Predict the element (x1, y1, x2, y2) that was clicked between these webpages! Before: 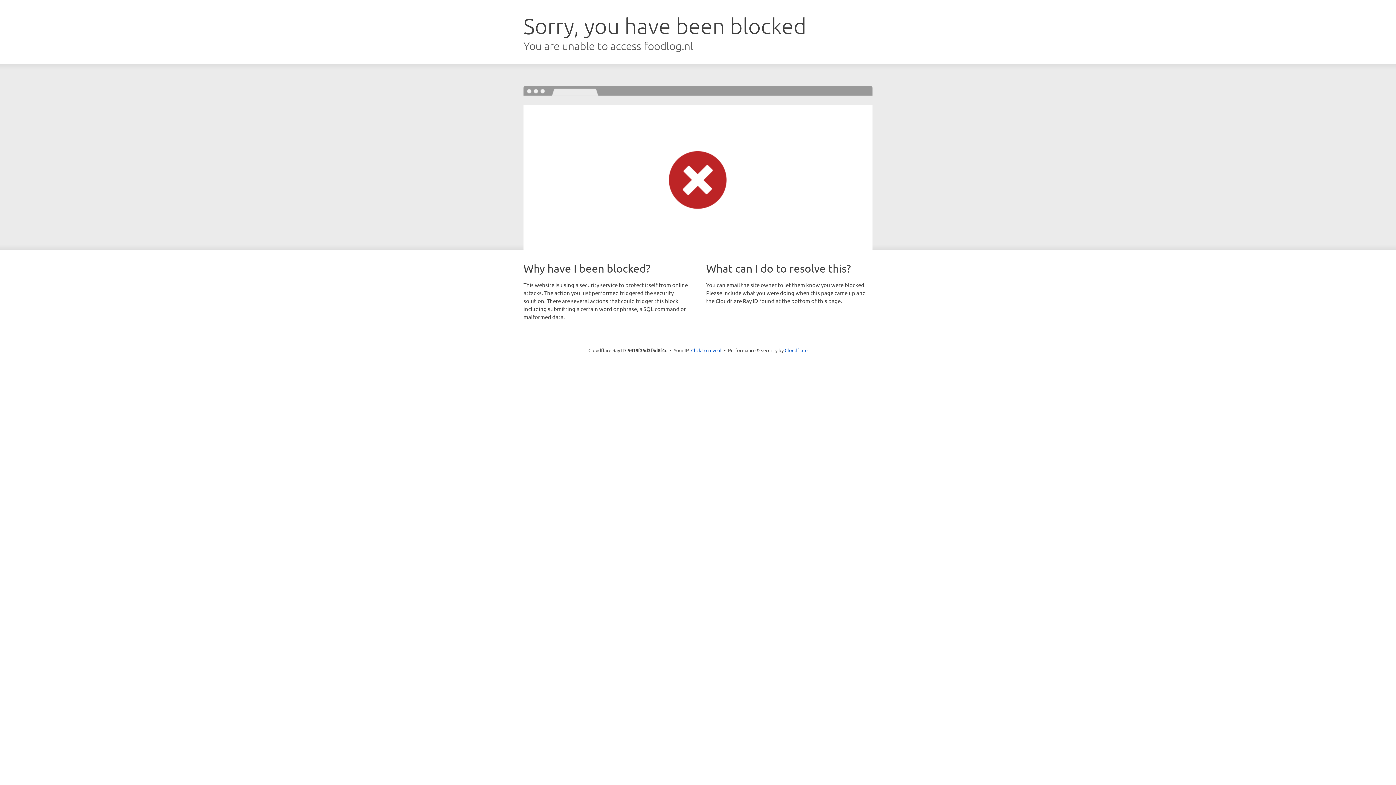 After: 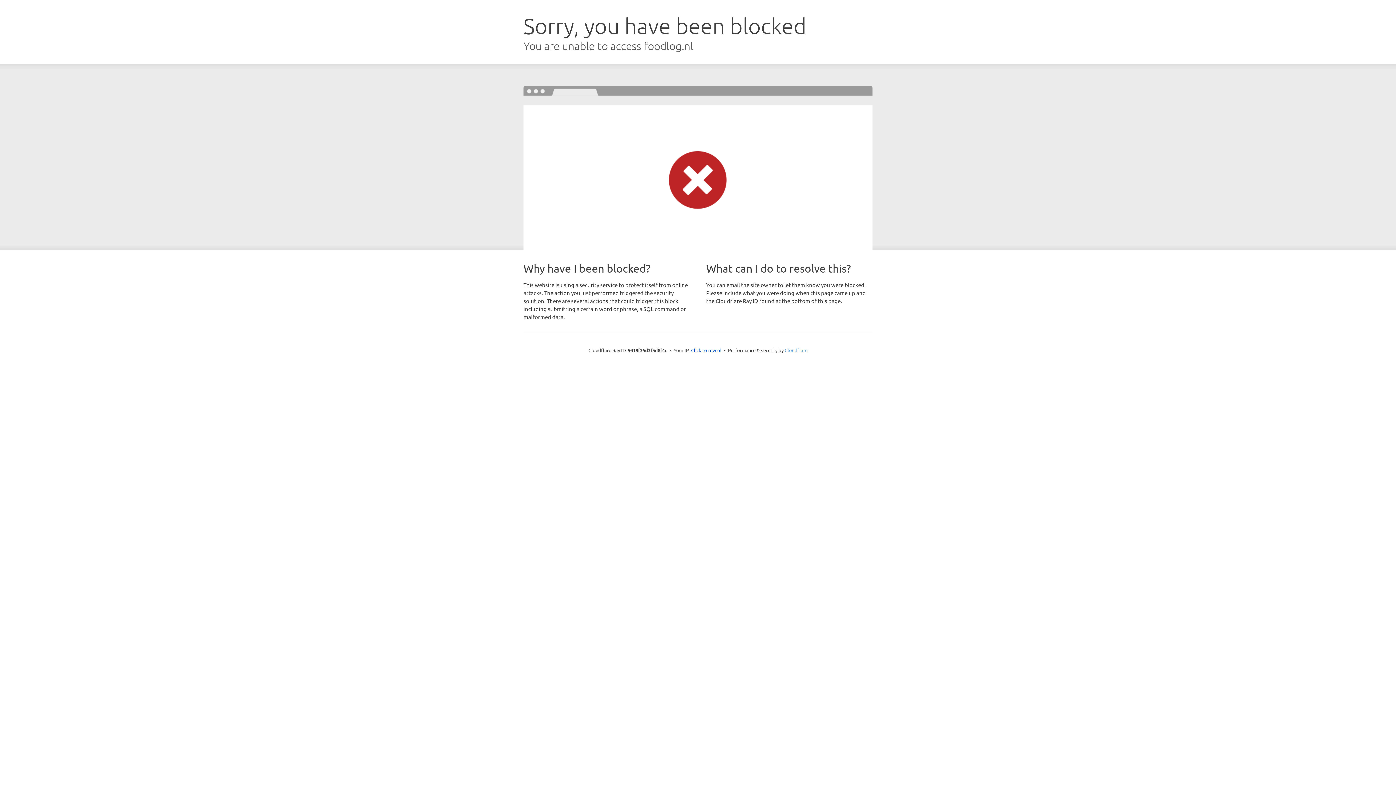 Action: label: Cloudflare bbox: (784, 347, 807, 353)